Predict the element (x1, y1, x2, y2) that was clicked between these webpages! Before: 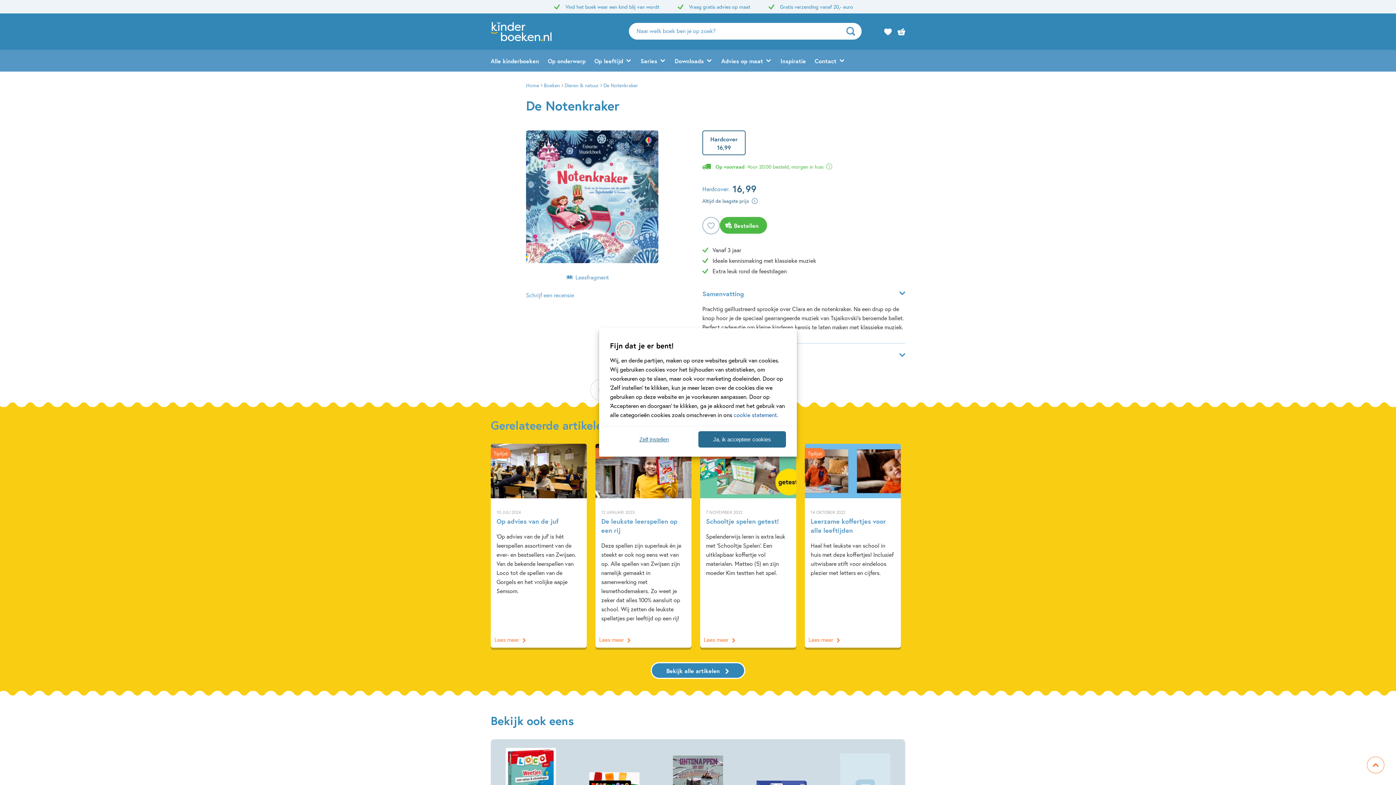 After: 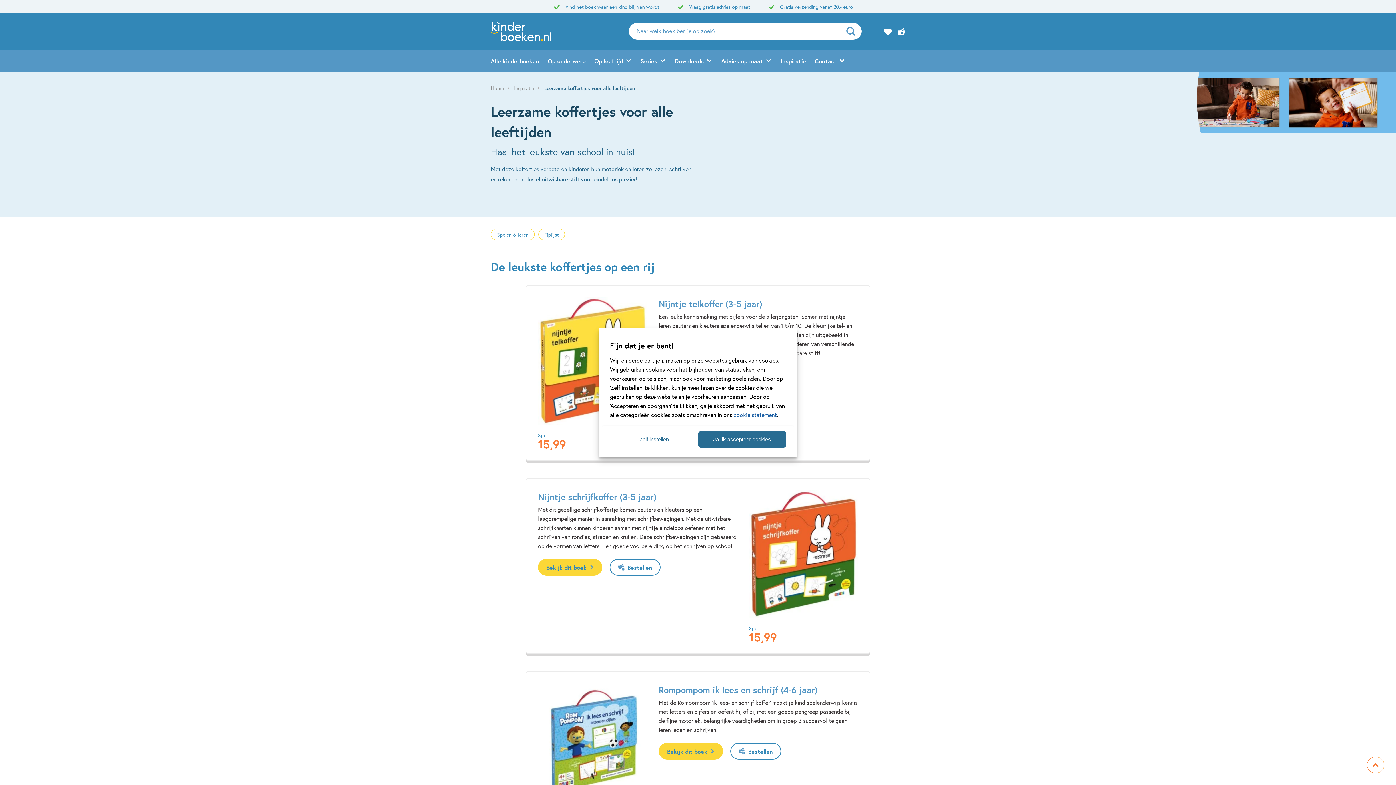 Action: bbox: (805, 444, 901, 648)